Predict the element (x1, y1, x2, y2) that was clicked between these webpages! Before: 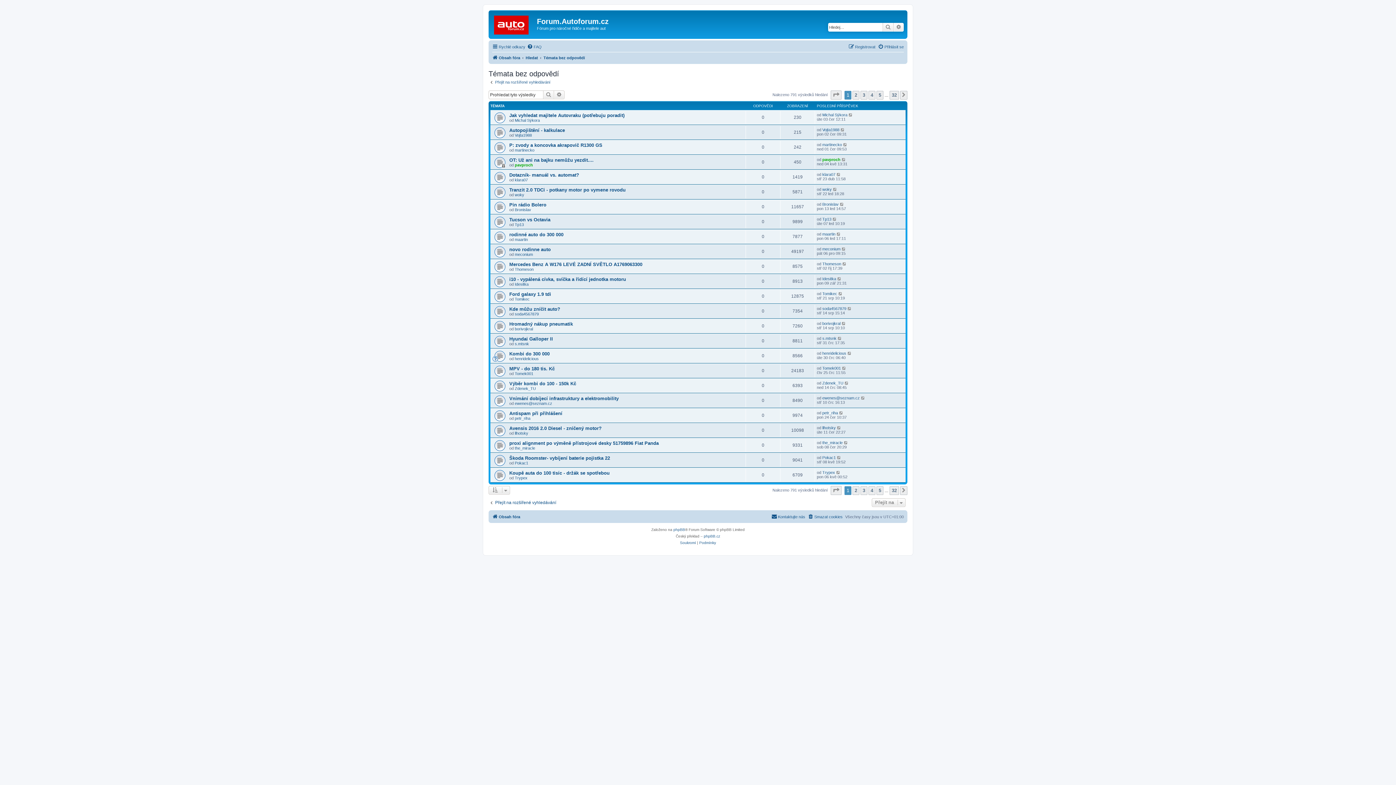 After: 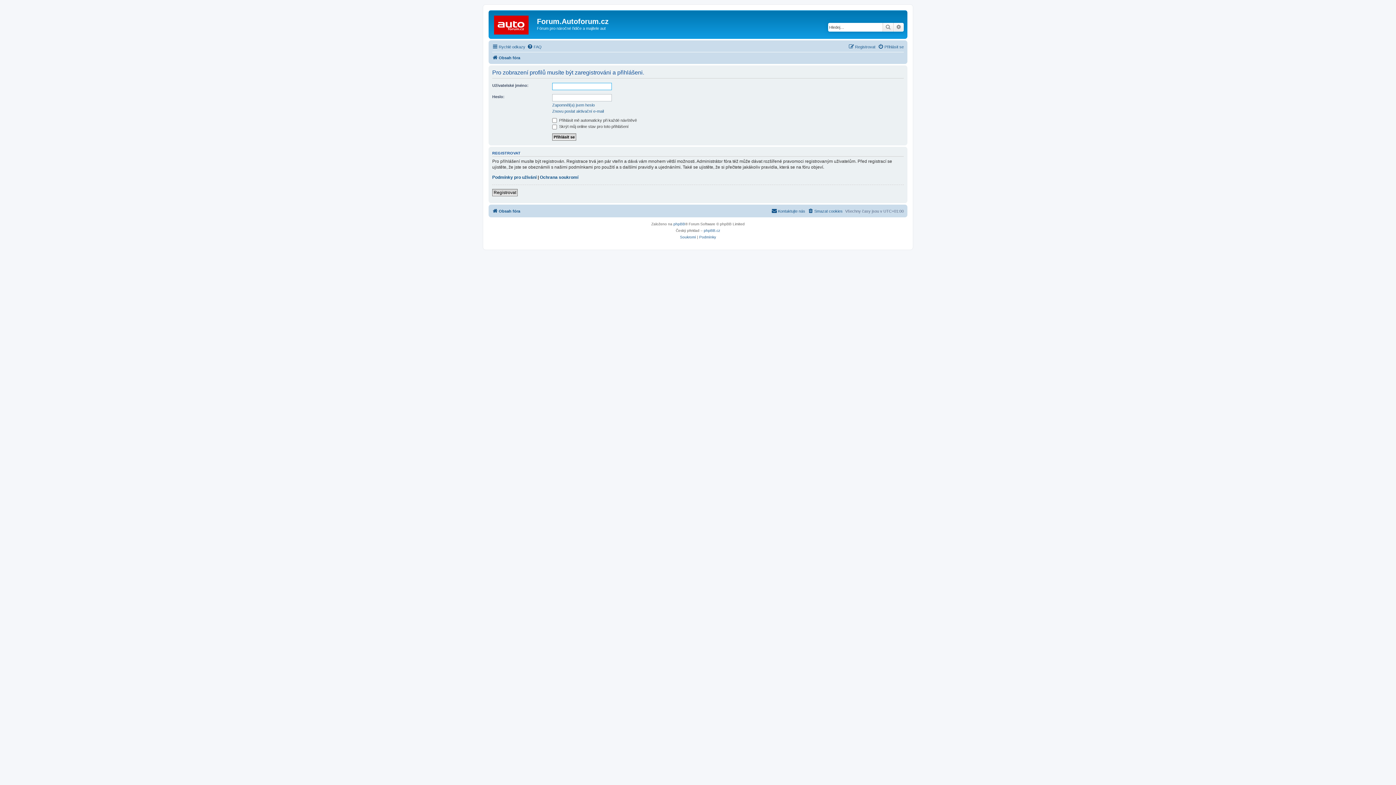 Action: label: Pokac1 bbox: (514, 461, 528, 465)